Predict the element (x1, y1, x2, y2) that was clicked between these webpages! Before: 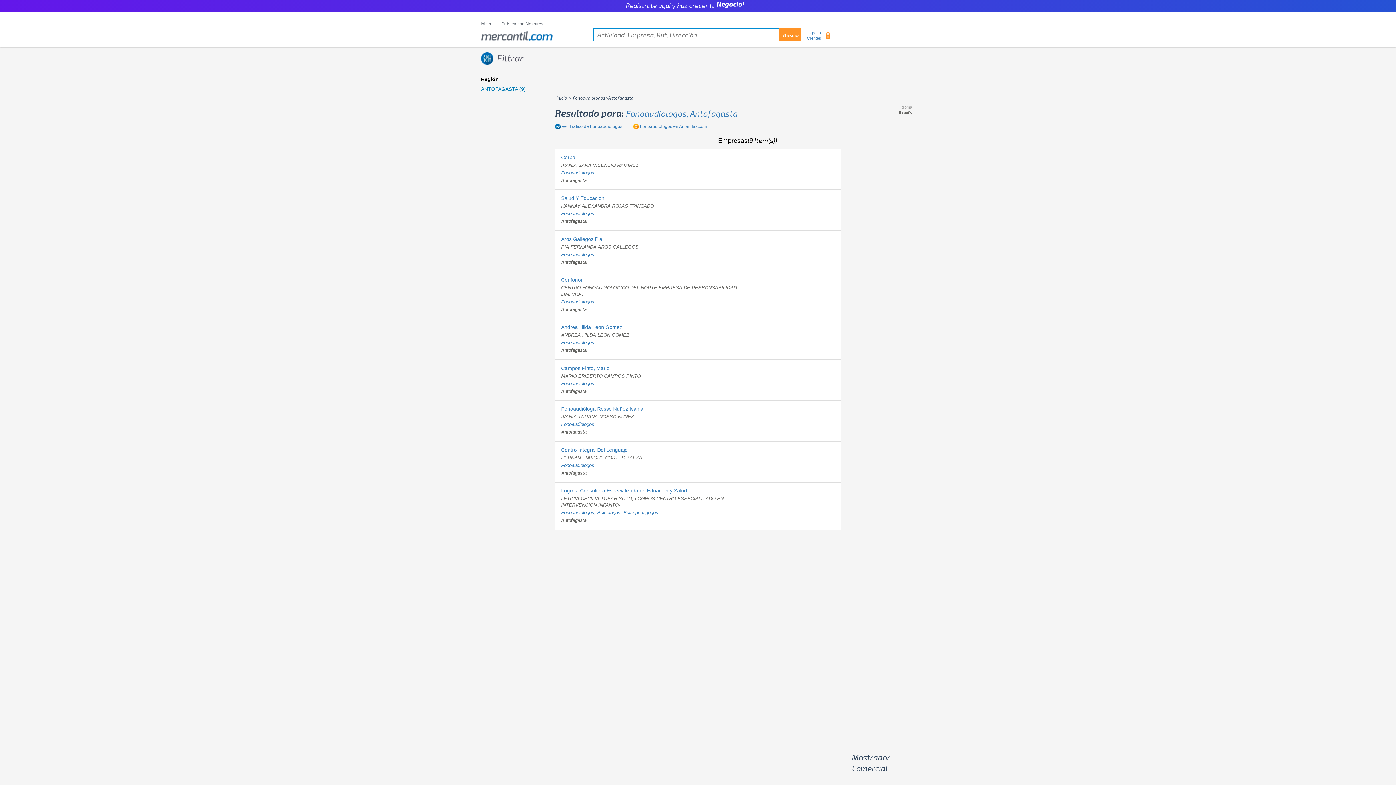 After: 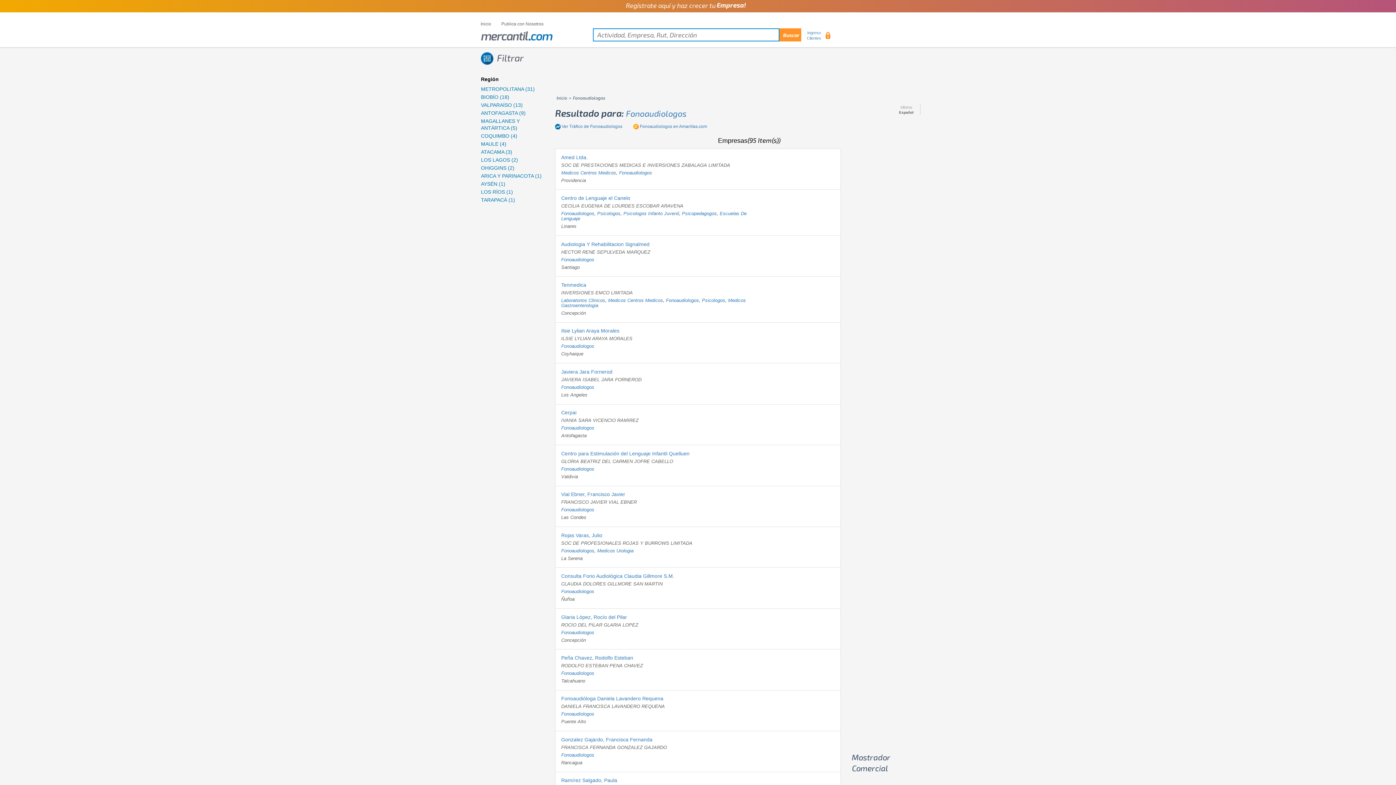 Action: bbox: (561, 510, 594, 515) label: Fonoaudiologos